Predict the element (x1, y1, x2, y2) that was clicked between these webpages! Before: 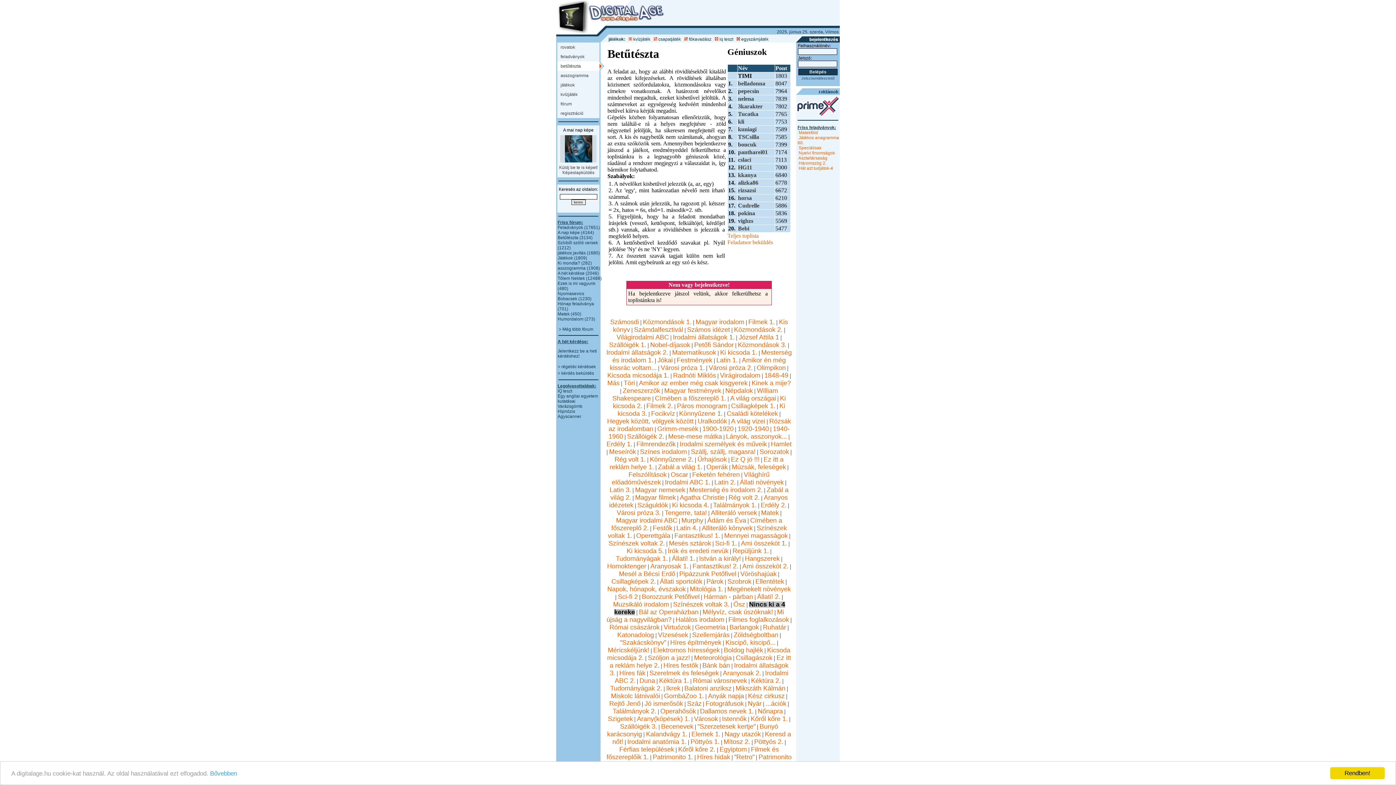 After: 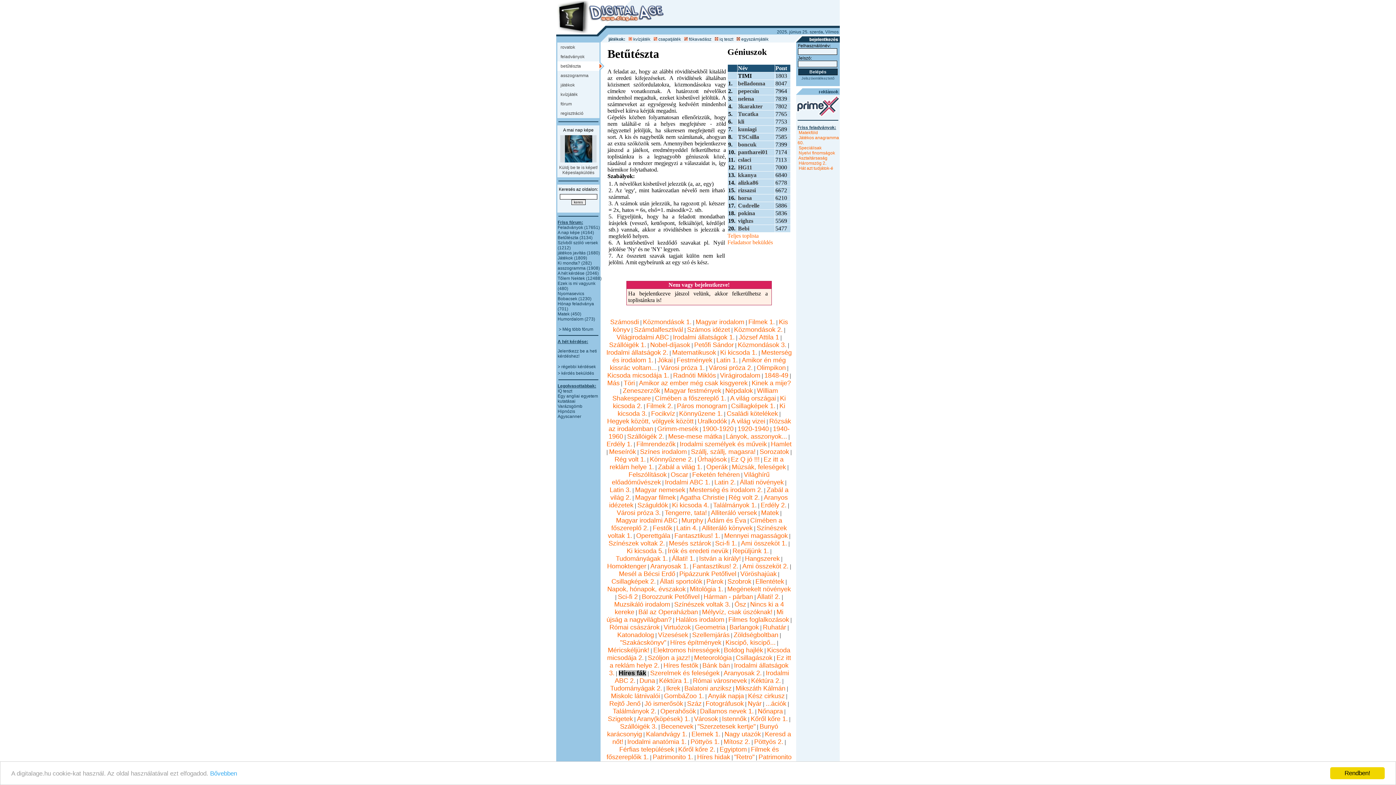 Action: label: Híres fák bbox: (619, 670, 645, 676)